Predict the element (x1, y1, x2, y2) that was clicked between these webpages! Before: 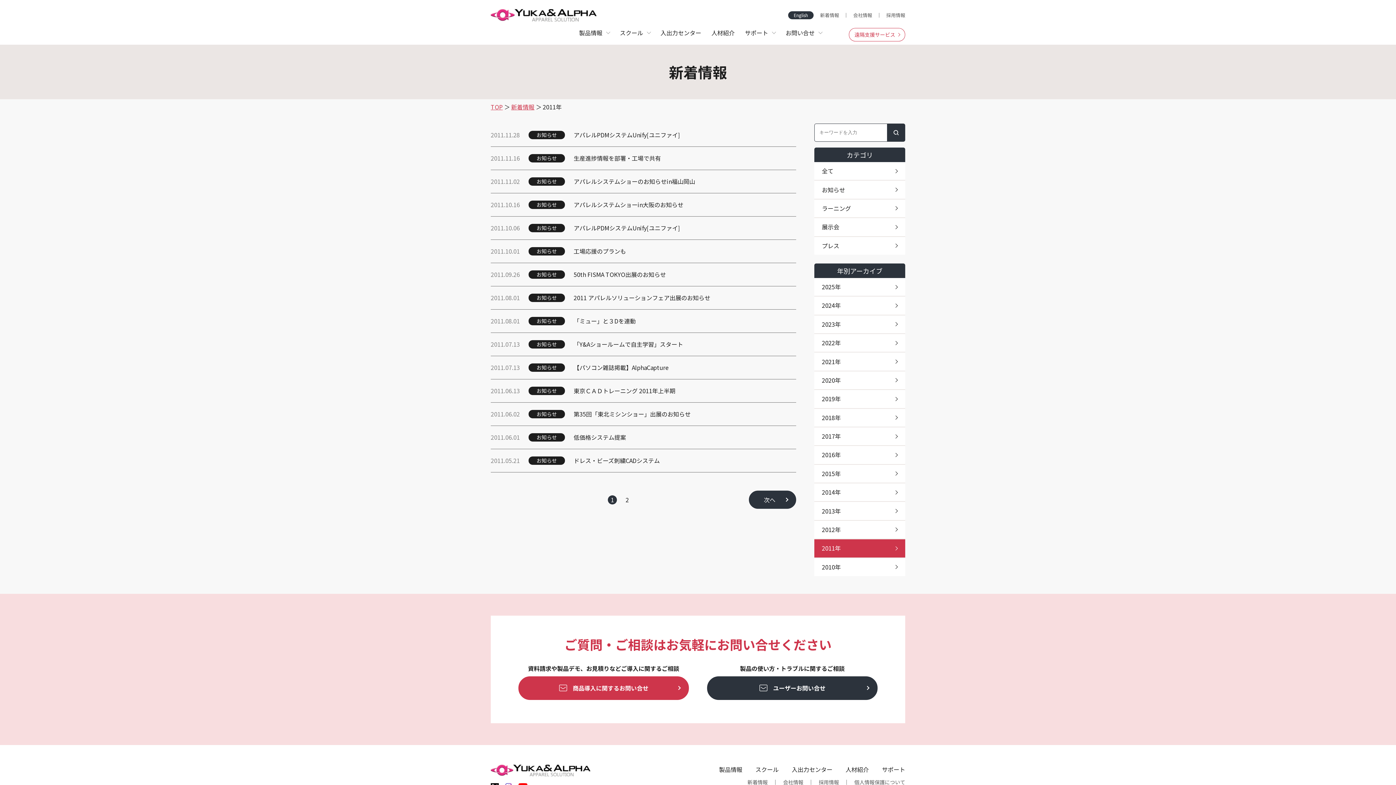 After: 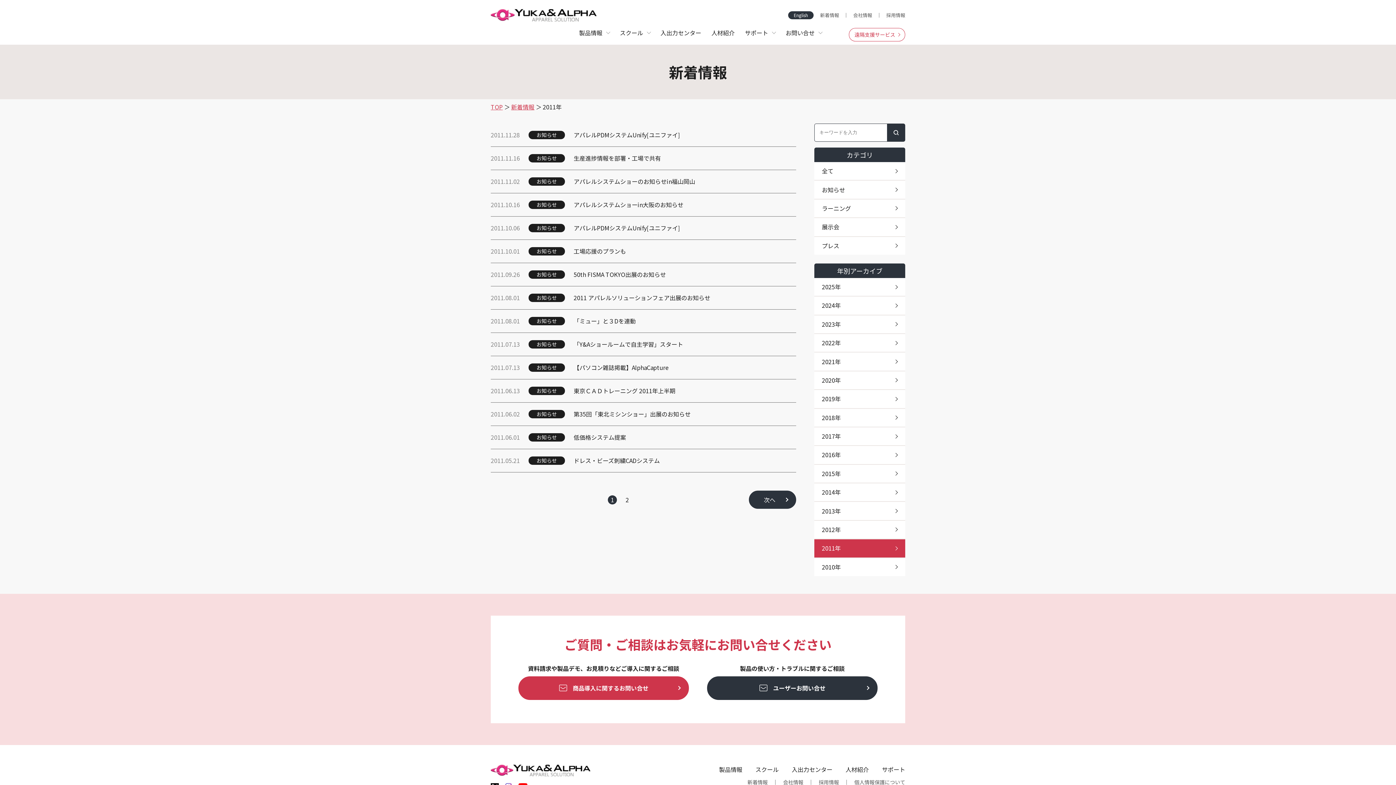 Action: bbox: (608, 495, 617, 504) label: 1